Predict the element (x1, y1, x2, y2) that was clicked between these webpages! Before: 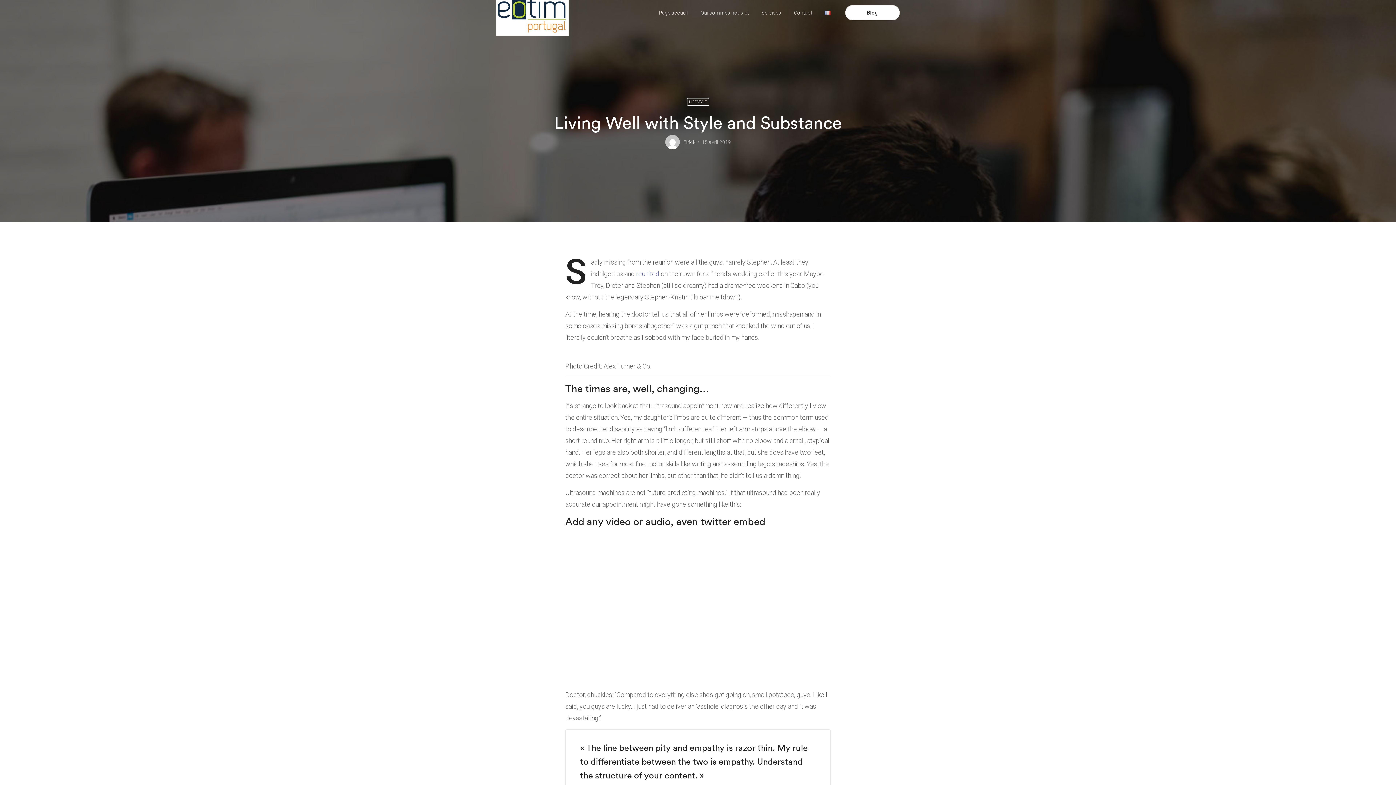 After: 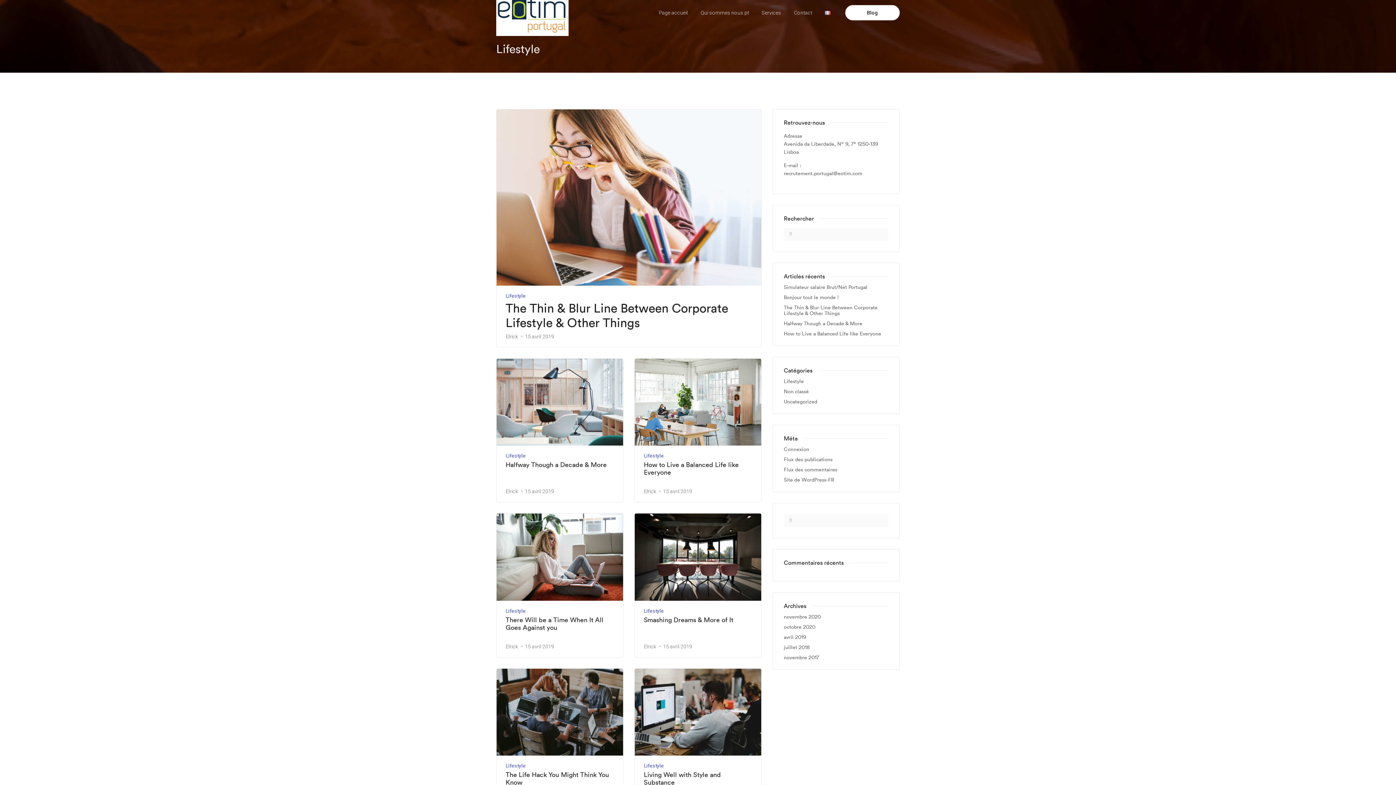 Action: bbox: (687, 98, 709, 105) label: LIFESTYLE